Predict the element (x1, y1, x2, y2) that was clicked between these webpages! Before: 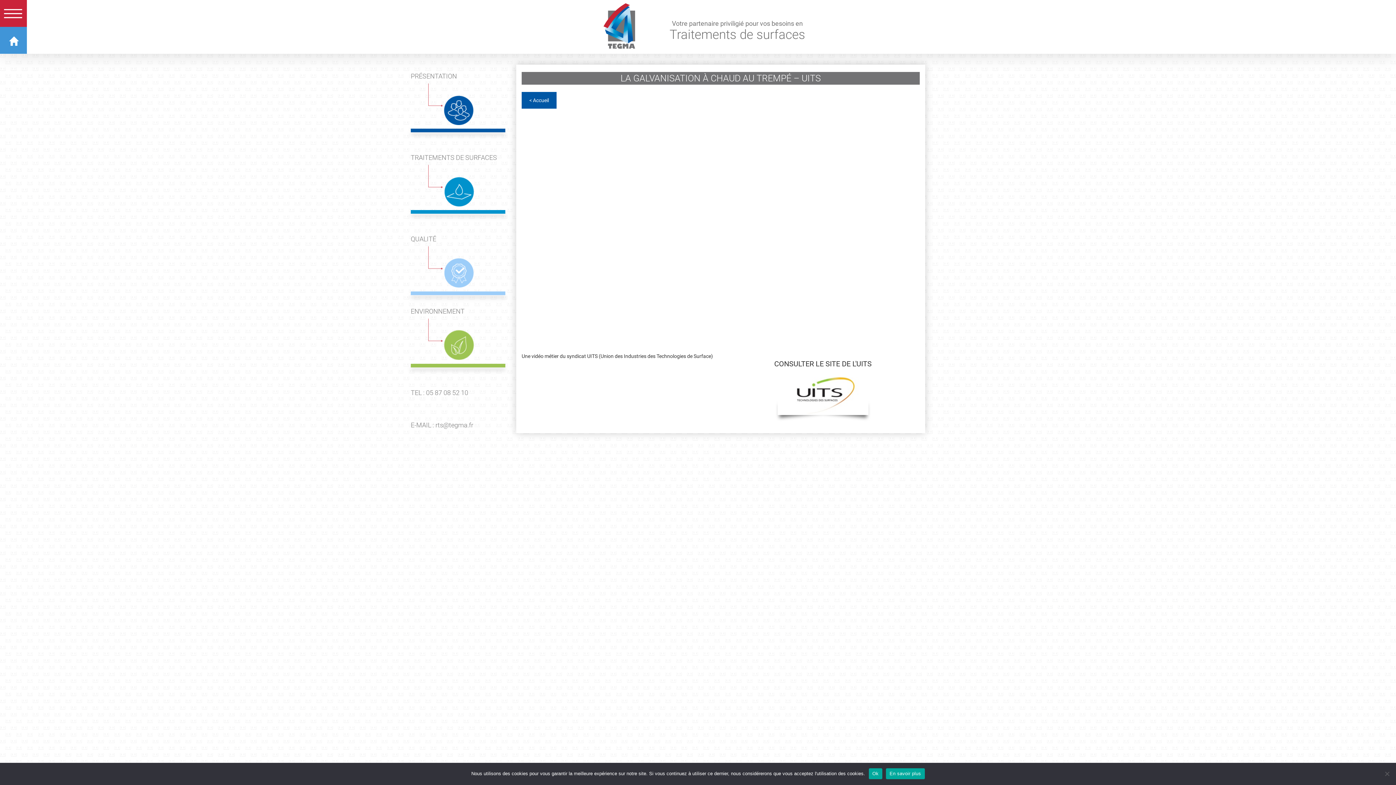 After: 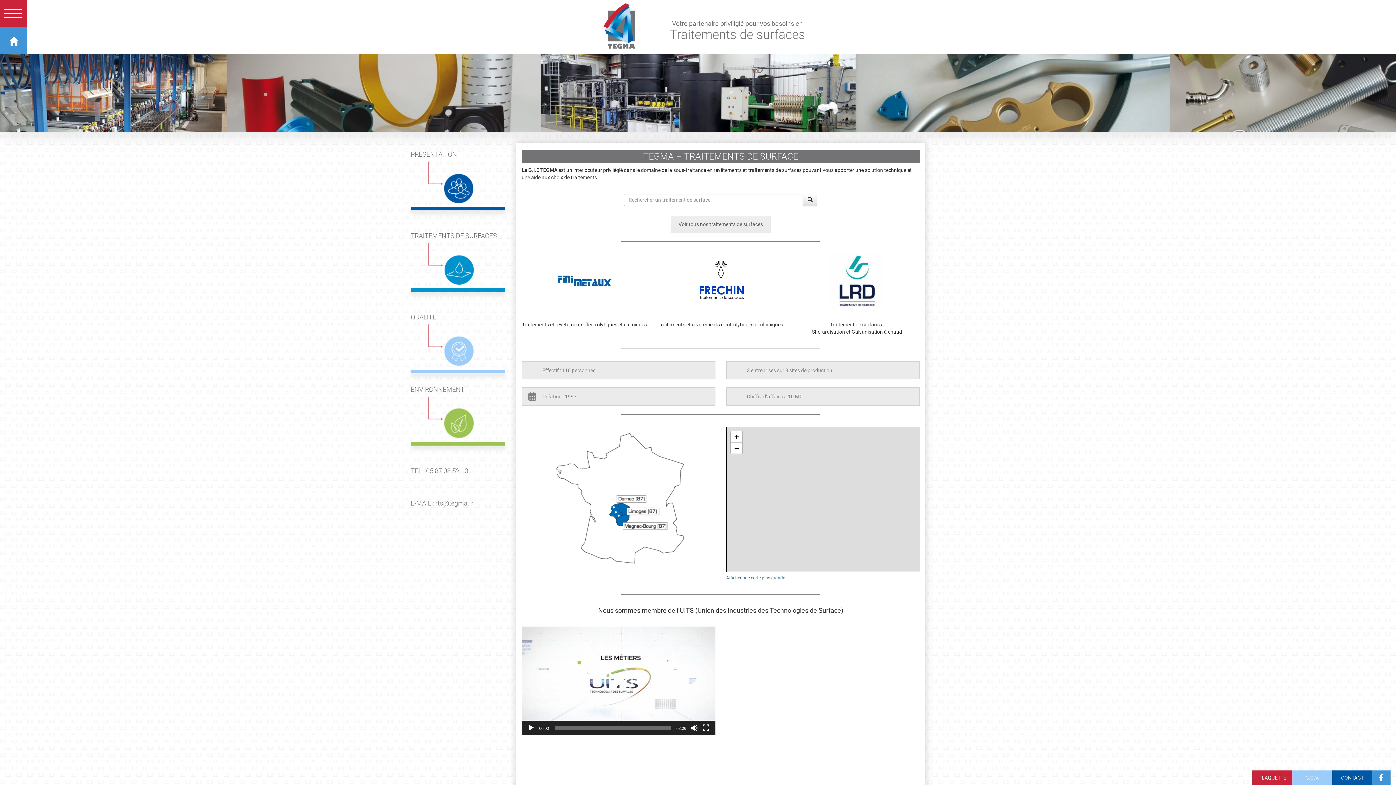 Action: bbox: (0, 26, 26, 53)